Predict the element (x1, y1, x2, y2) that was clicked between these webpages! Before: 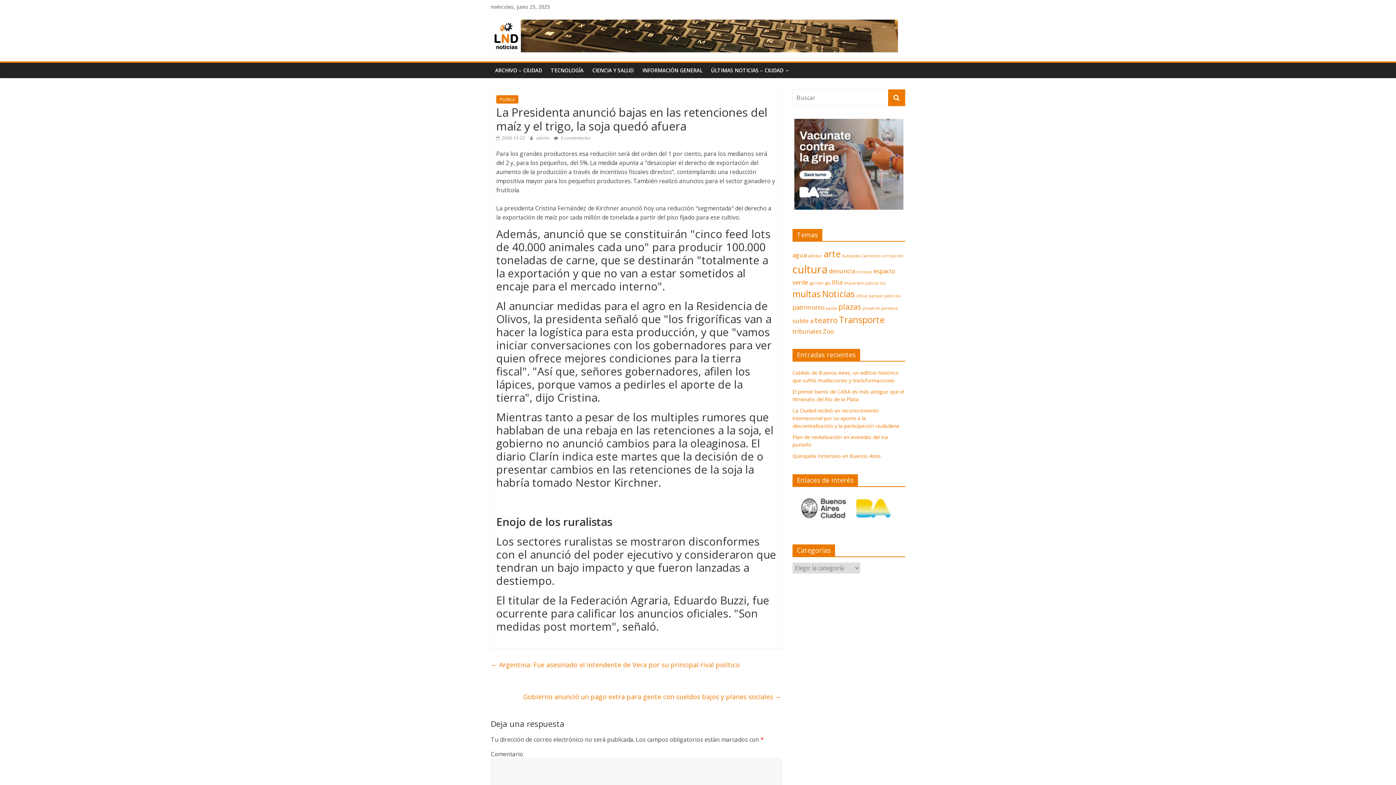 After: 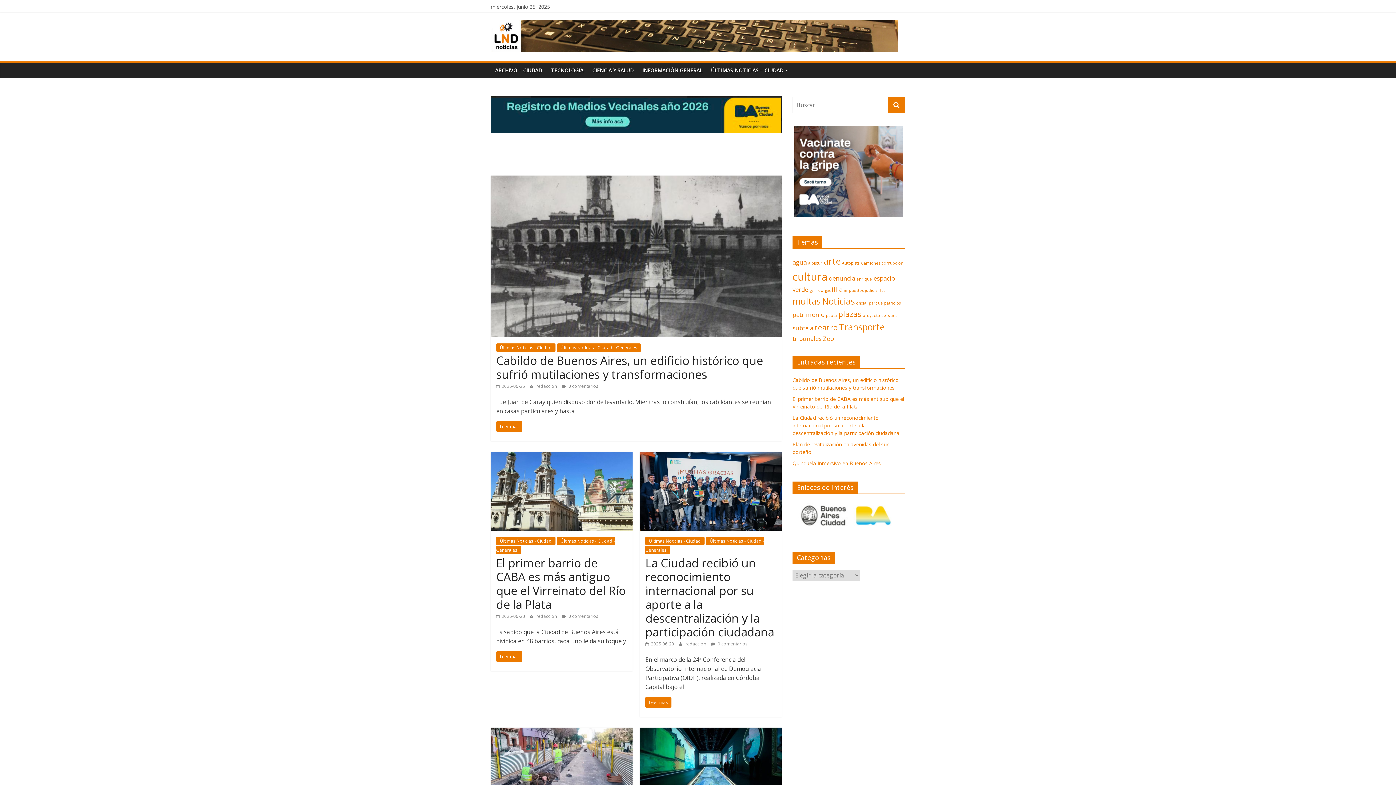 Action: bbox: (490, 20, 898, 28)